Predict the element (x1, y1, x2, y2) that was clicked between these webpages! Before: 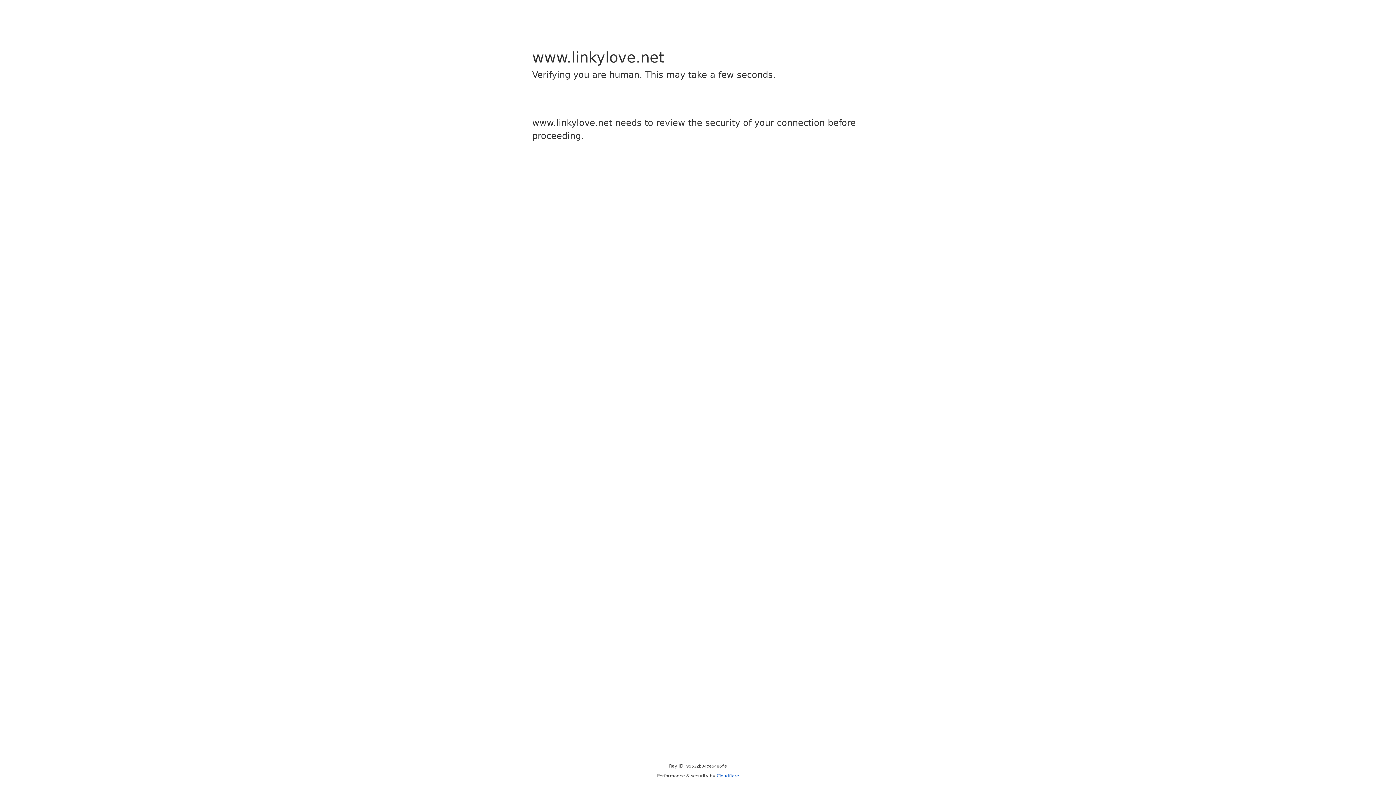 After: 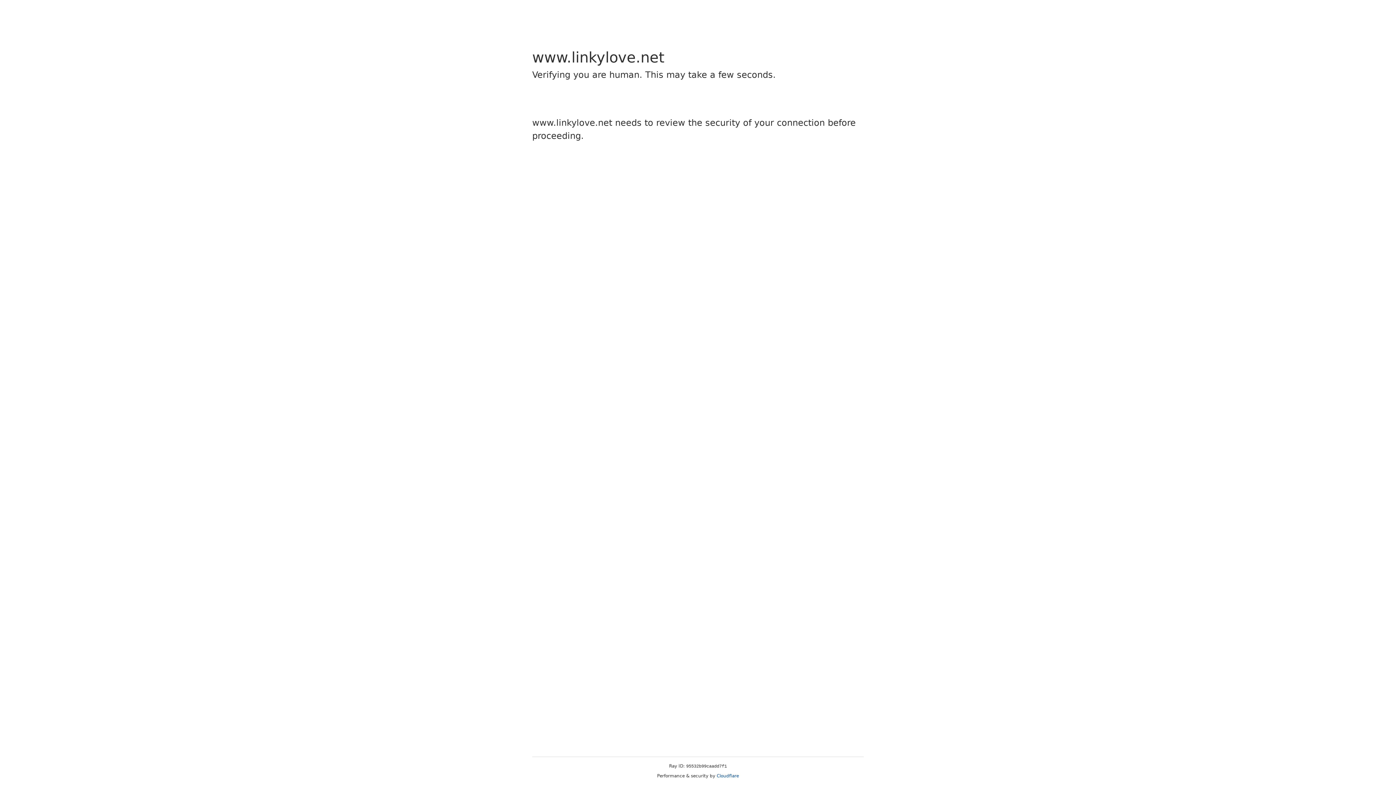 Action: label: Cloudflare bbox: (716, 773, 739, 778)